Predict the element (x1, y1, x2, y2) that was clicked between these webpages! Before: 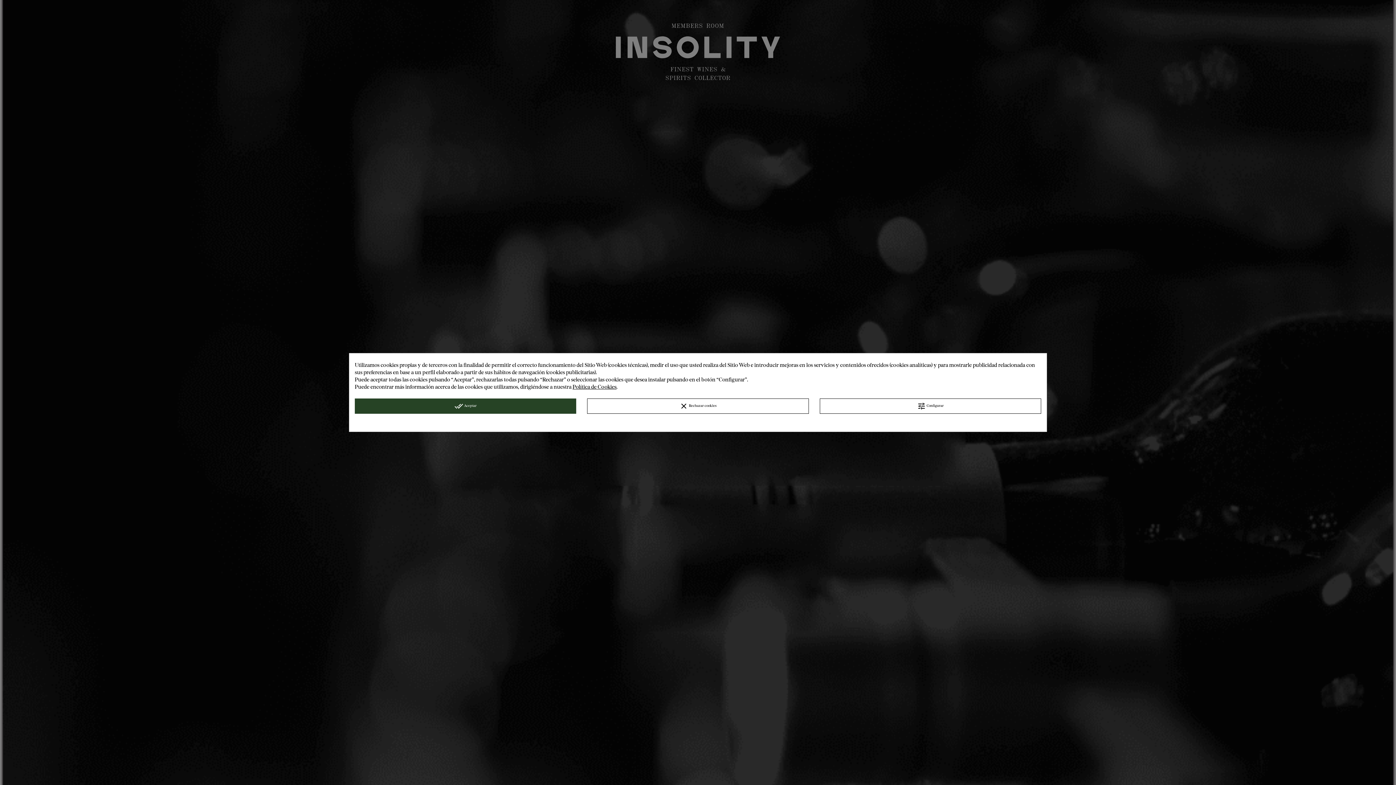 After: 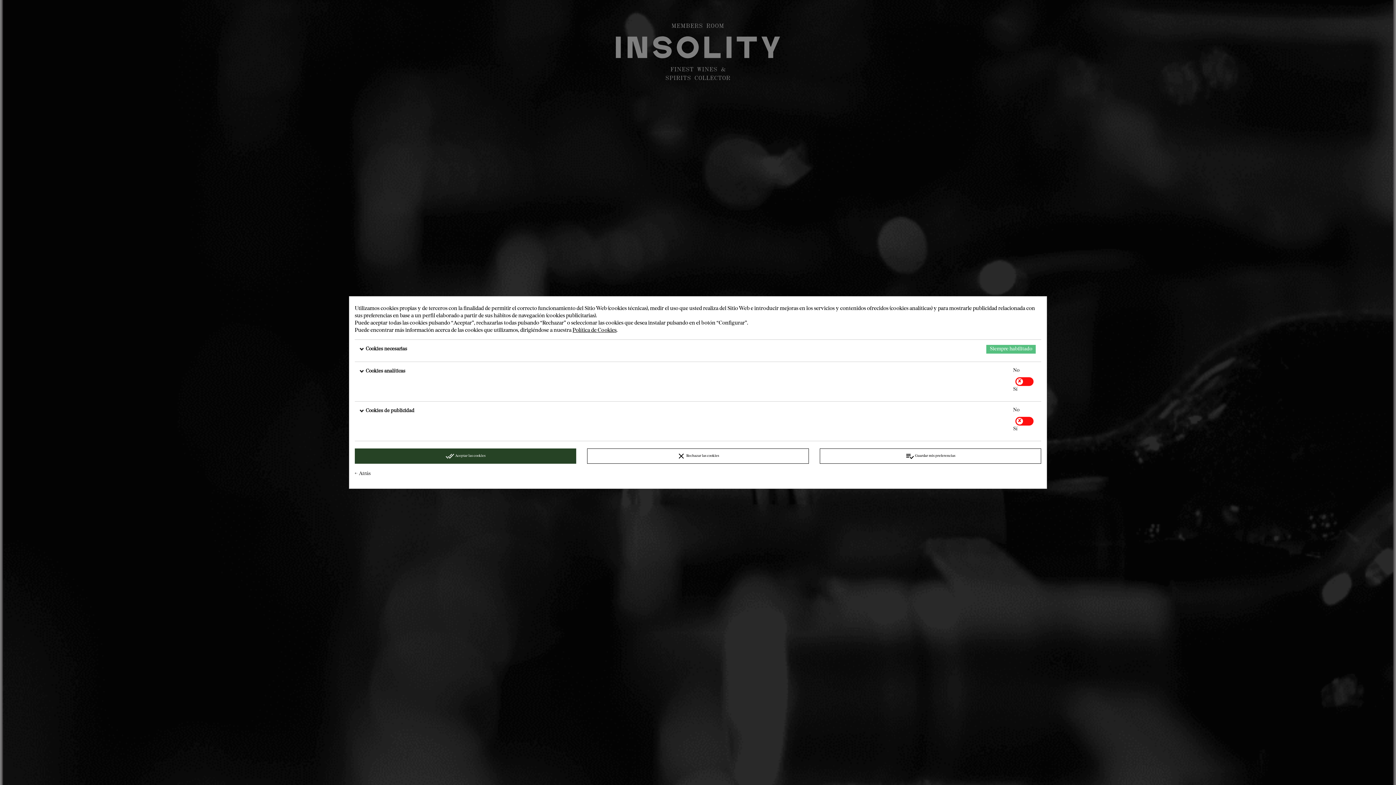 Action: label: tune Configurar bbox: (819, 398, 1041, 414)